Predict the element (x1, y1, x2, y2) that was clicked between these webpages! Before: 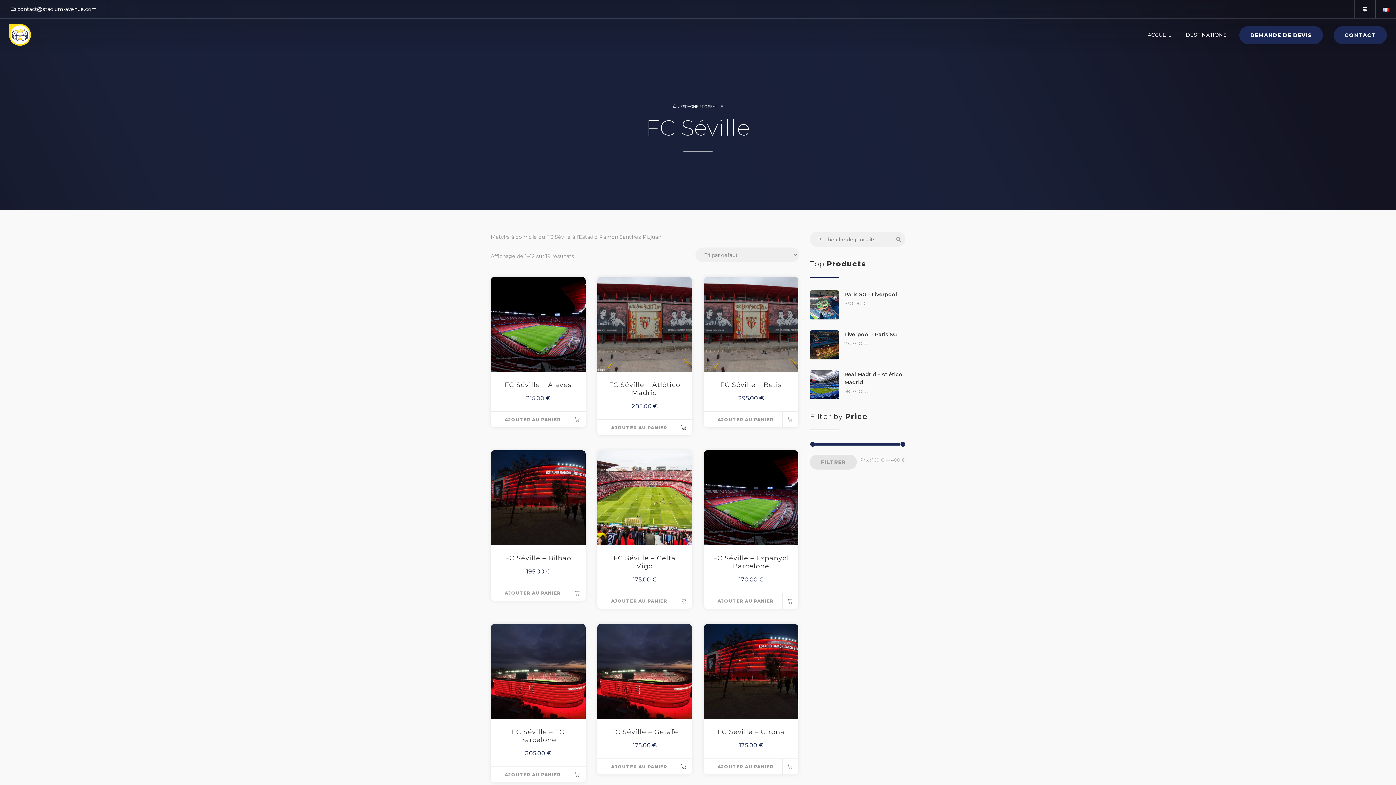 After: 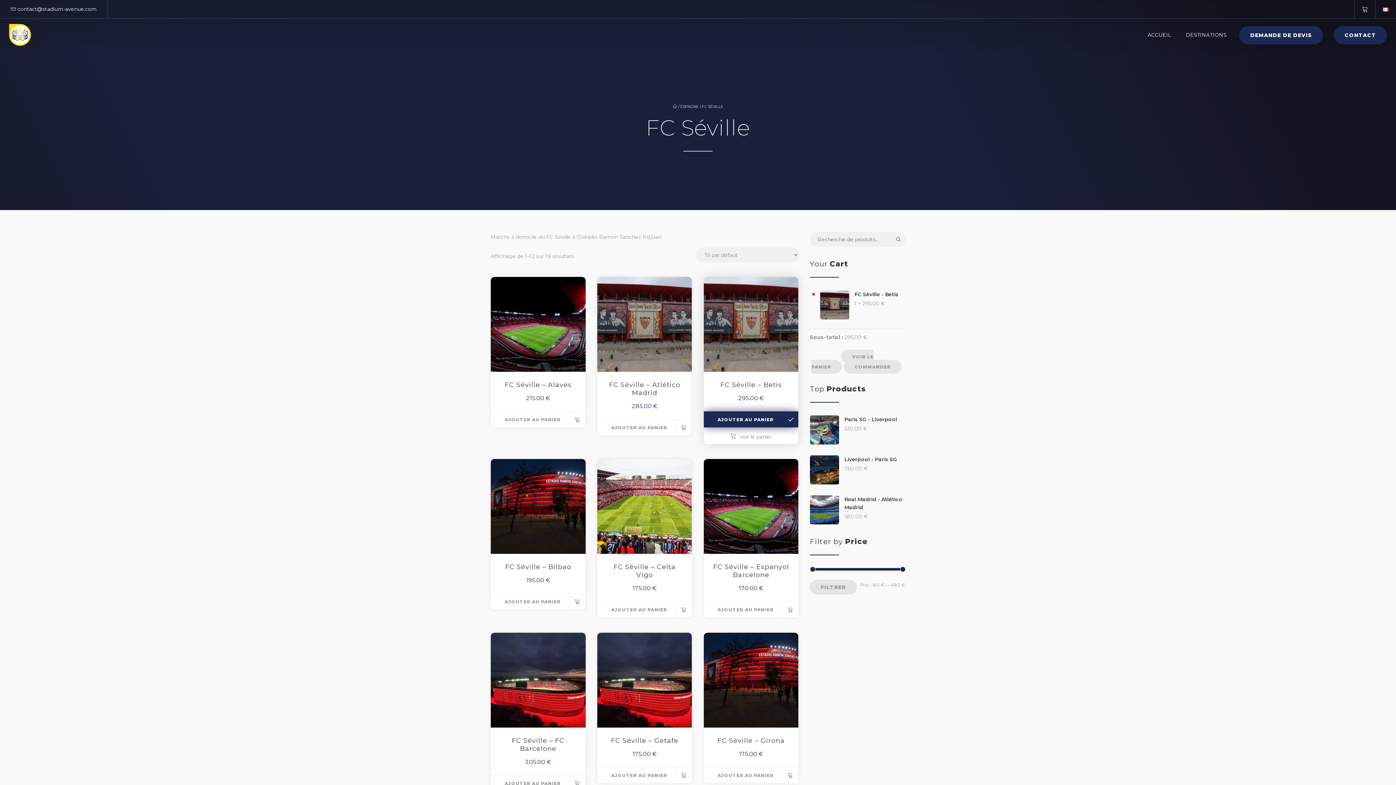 Action: bbox: (703, 411, 798, 427) label: Ajouter au panier : “FC Séville - Betis”